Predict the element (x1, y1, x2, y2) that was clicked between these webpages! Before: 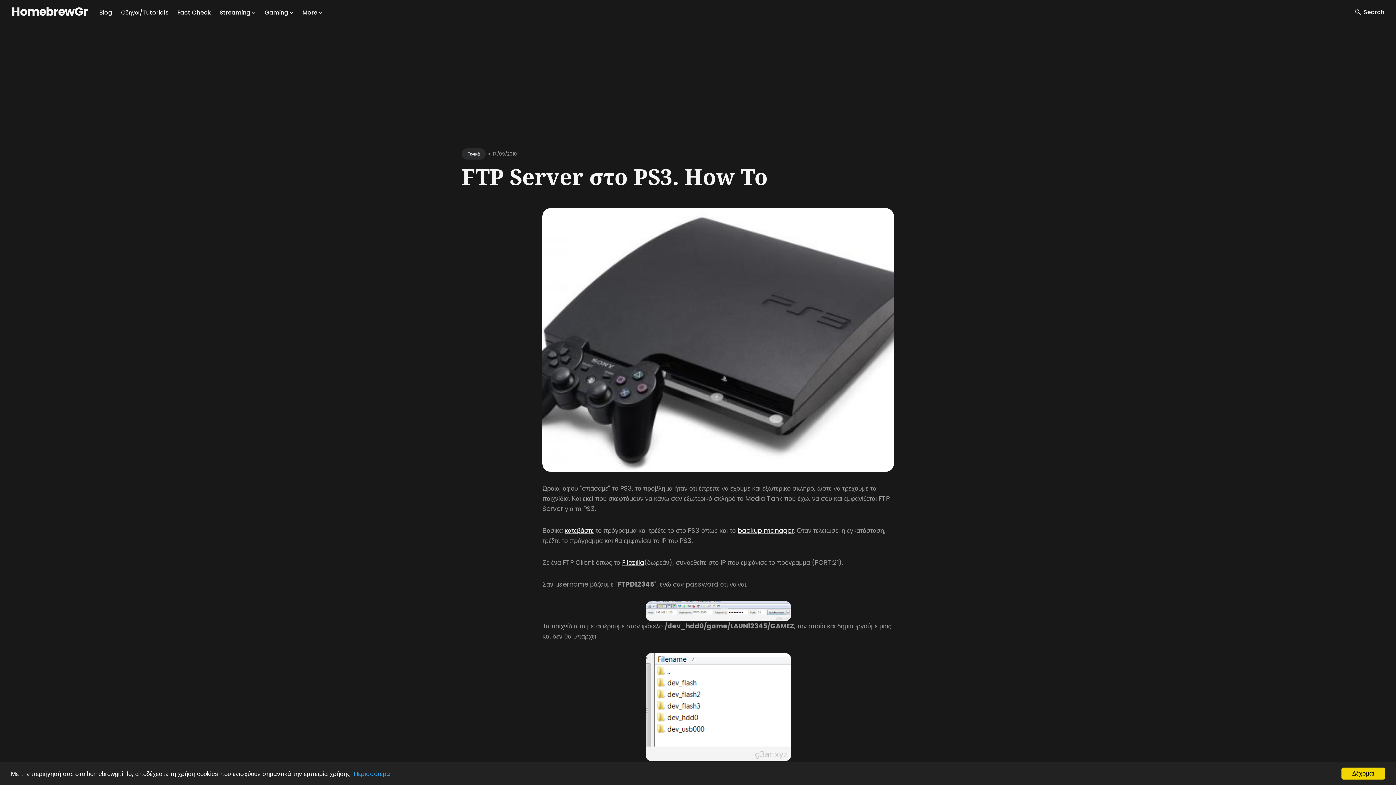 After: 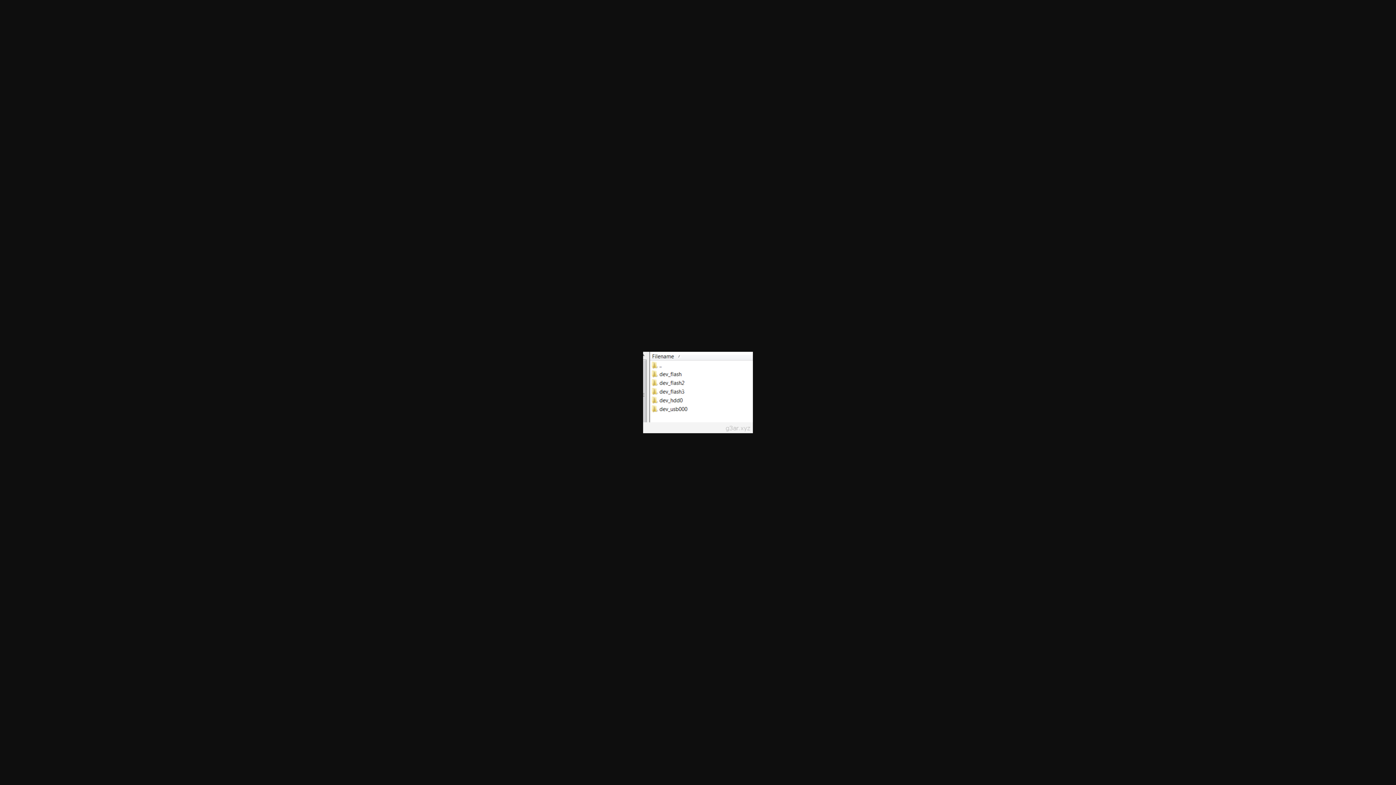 Action: bbox: (645, 702, 791, 711)